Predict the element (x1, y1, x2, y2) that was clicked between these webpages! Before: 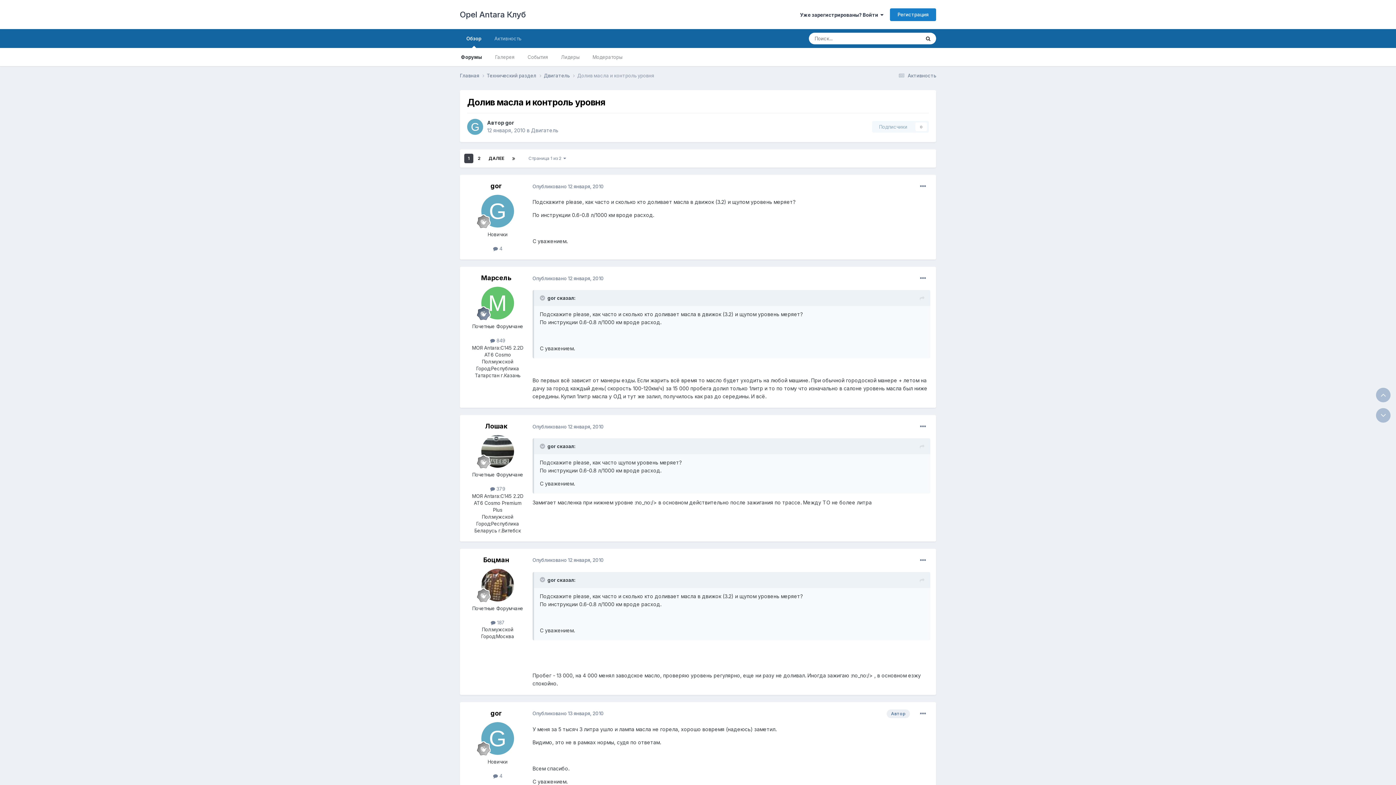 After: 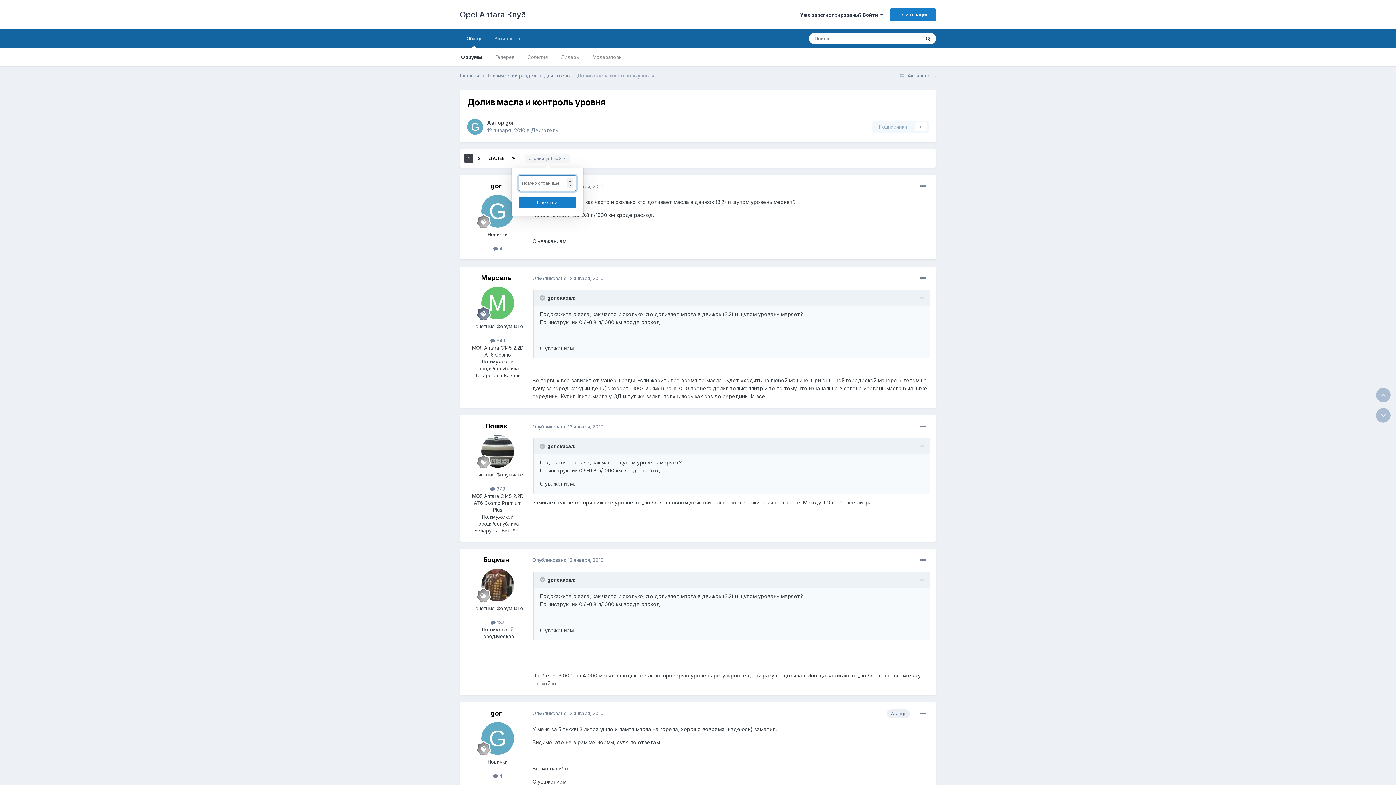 Action: label: Страница 1 из 2   bbox: (525, 153, 569, 163)